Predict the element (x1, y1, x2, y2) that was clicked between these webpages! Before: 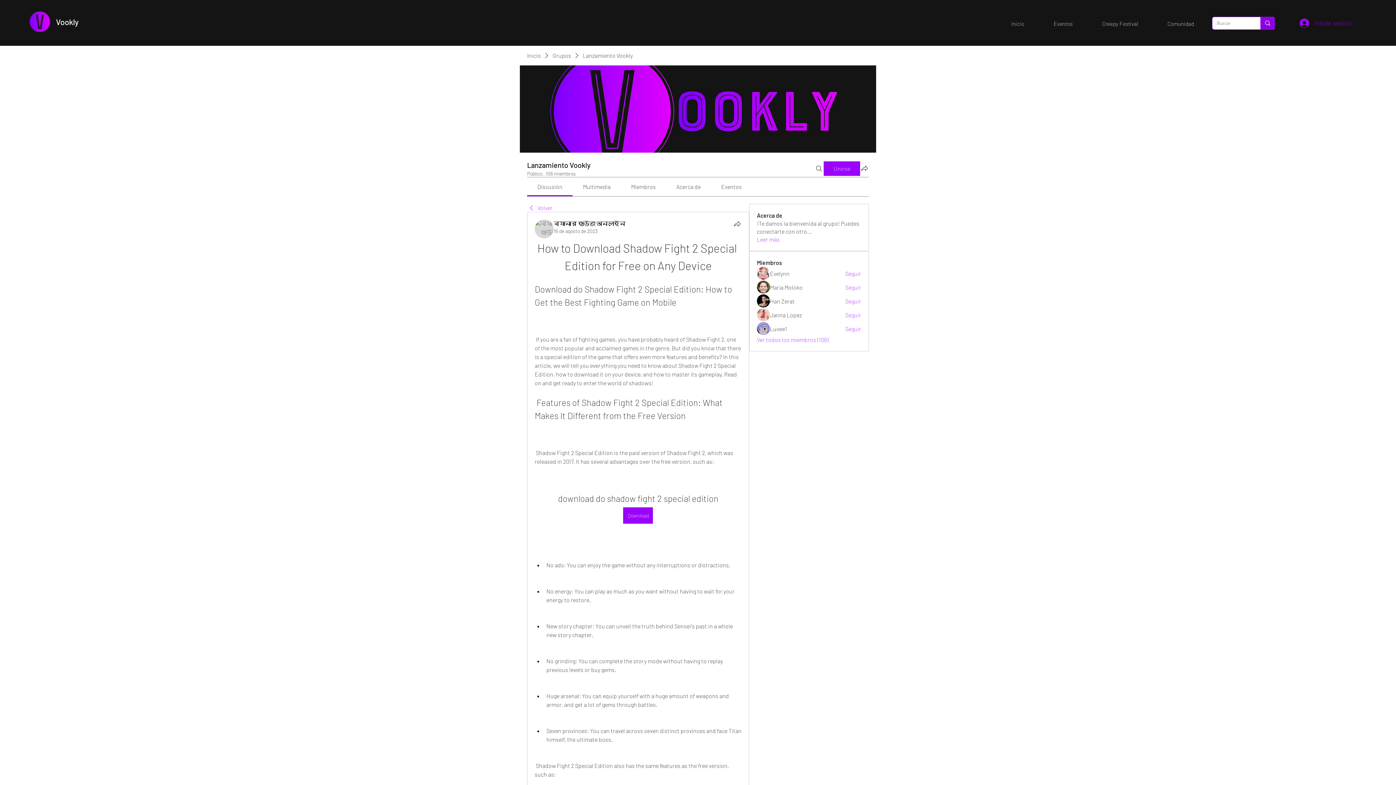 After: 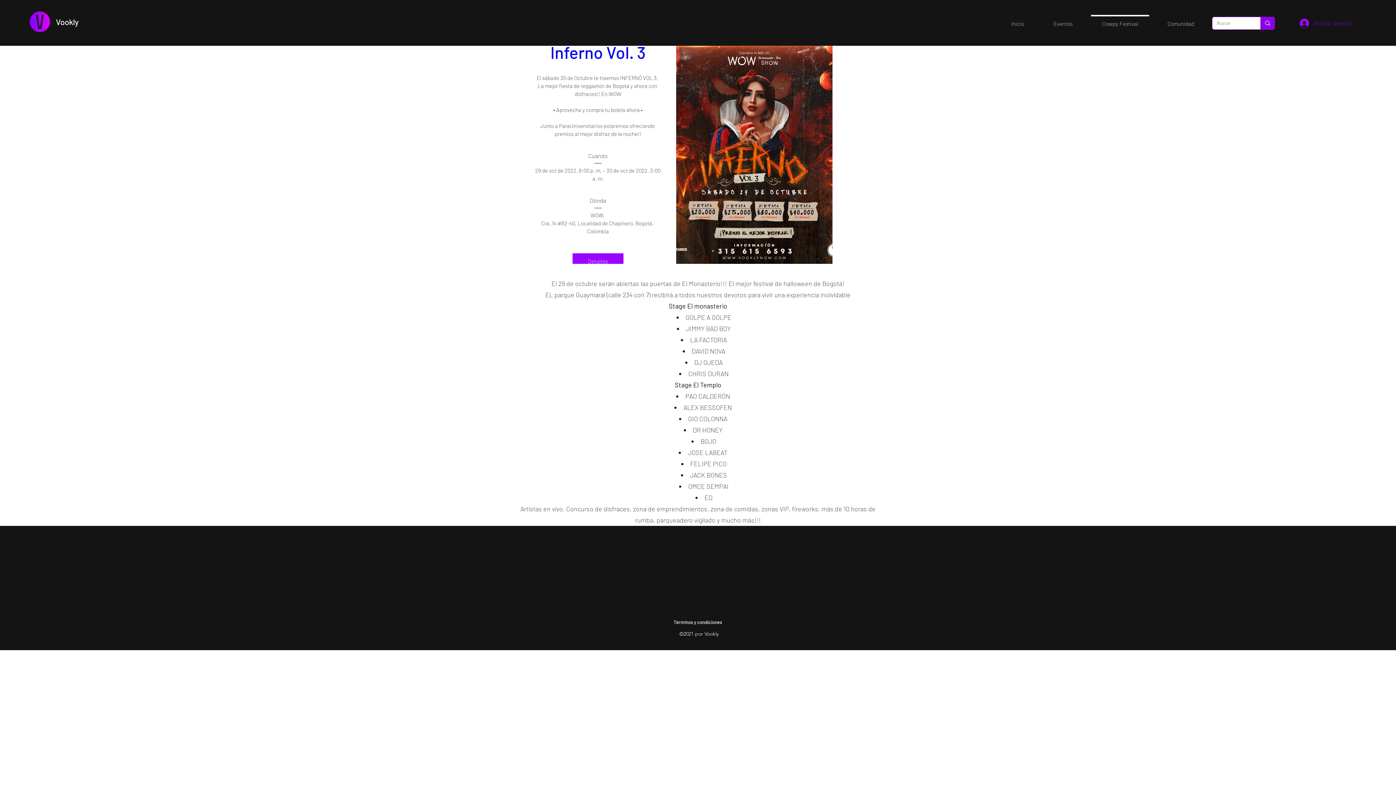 Action: bbox: (1087, 14, 1153, 25) label: Creepy Festival